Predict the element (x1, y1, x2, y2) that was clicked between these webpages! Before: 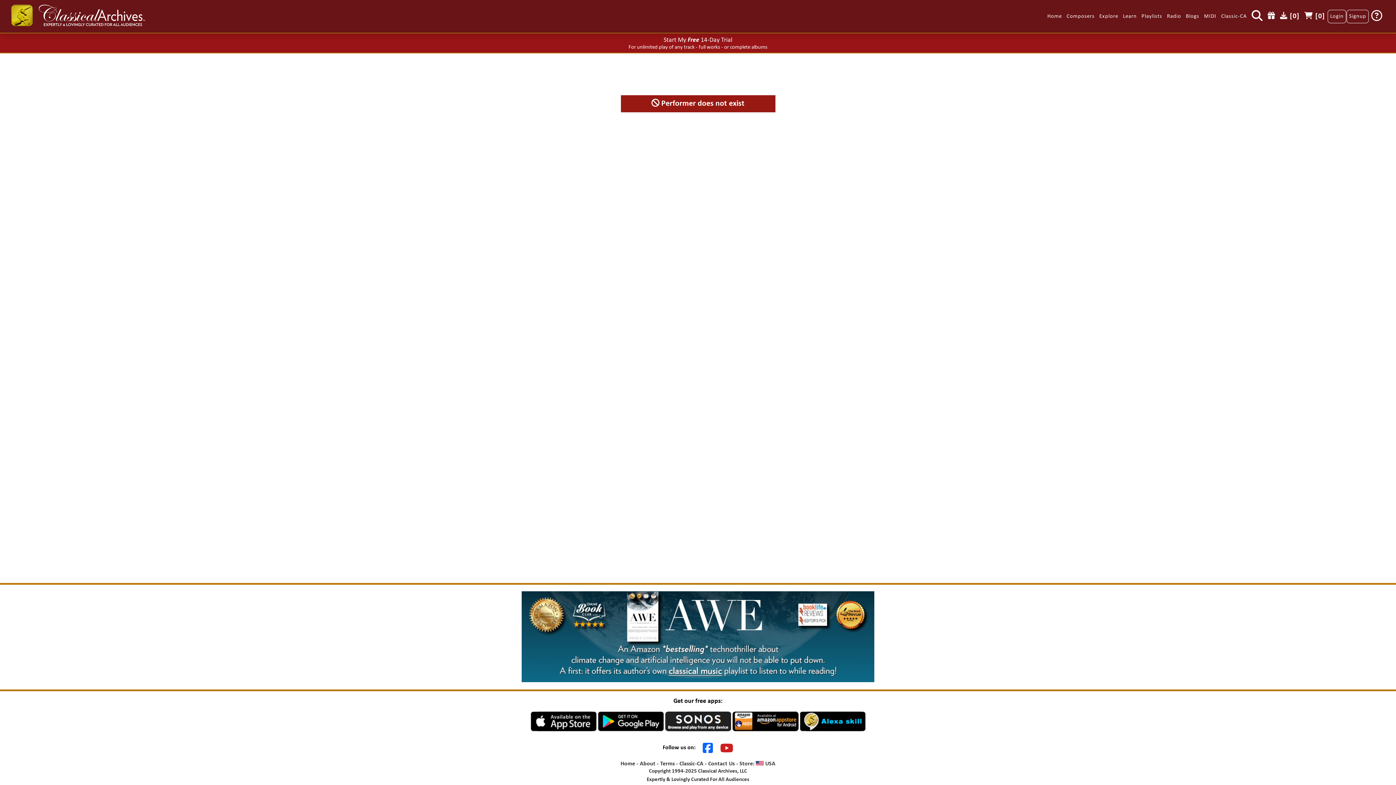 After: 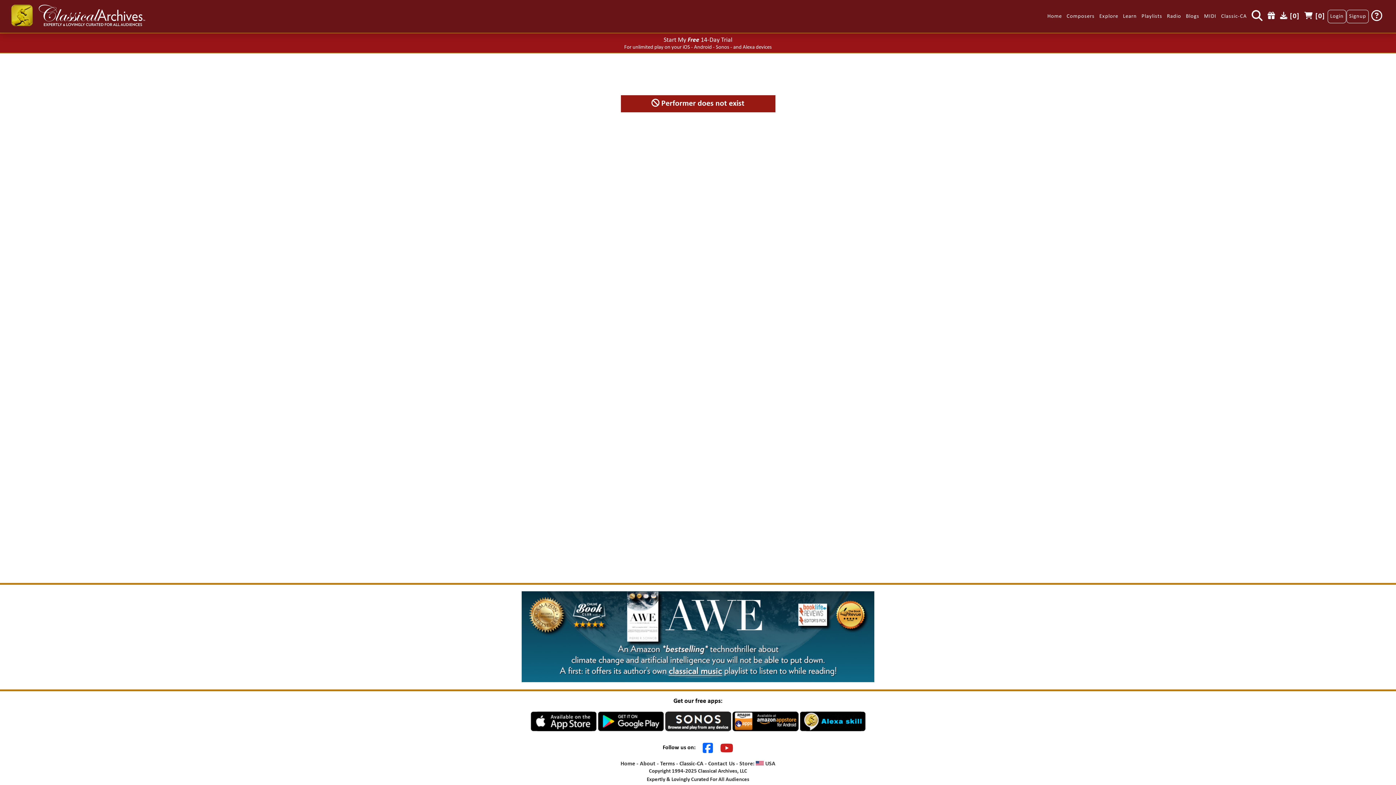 Action: bbox: (530, 718, 596, 724)